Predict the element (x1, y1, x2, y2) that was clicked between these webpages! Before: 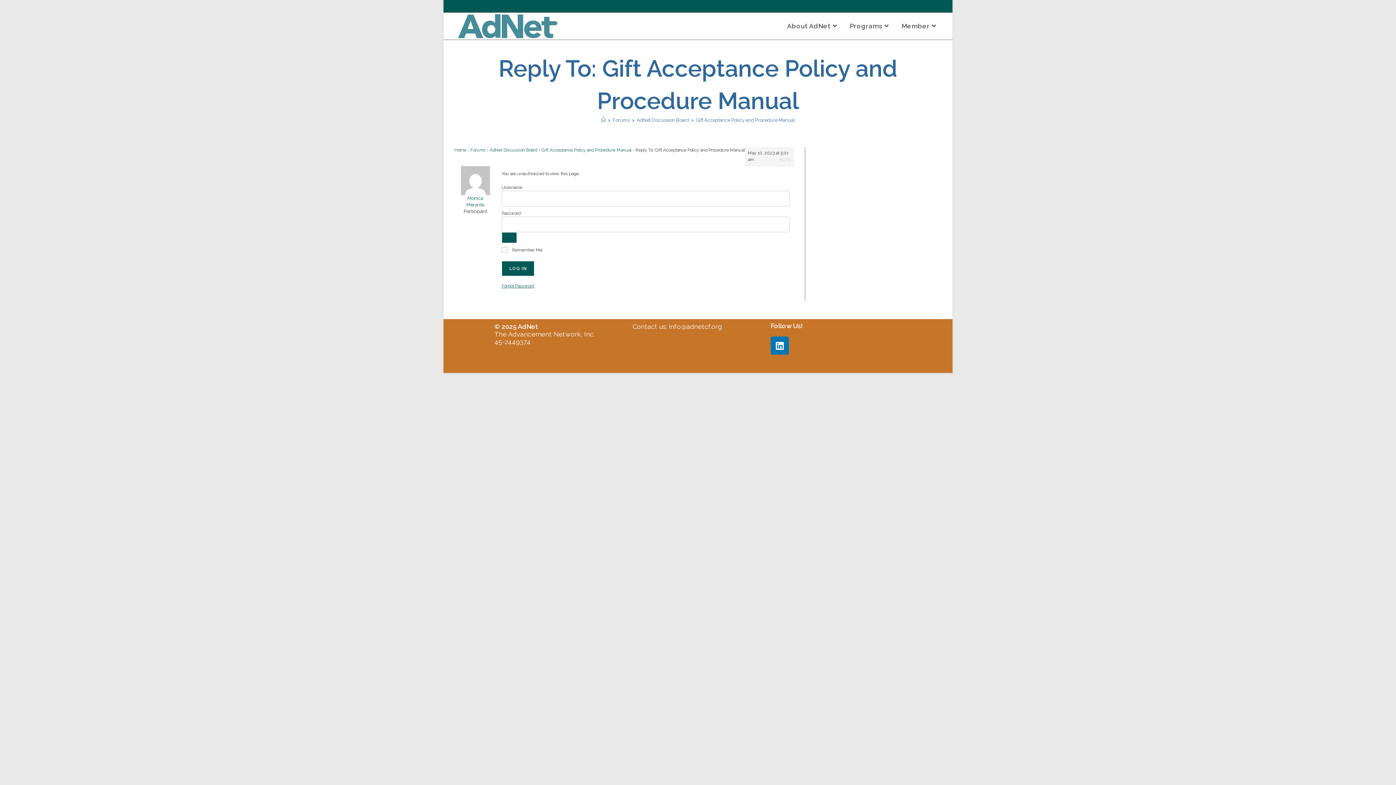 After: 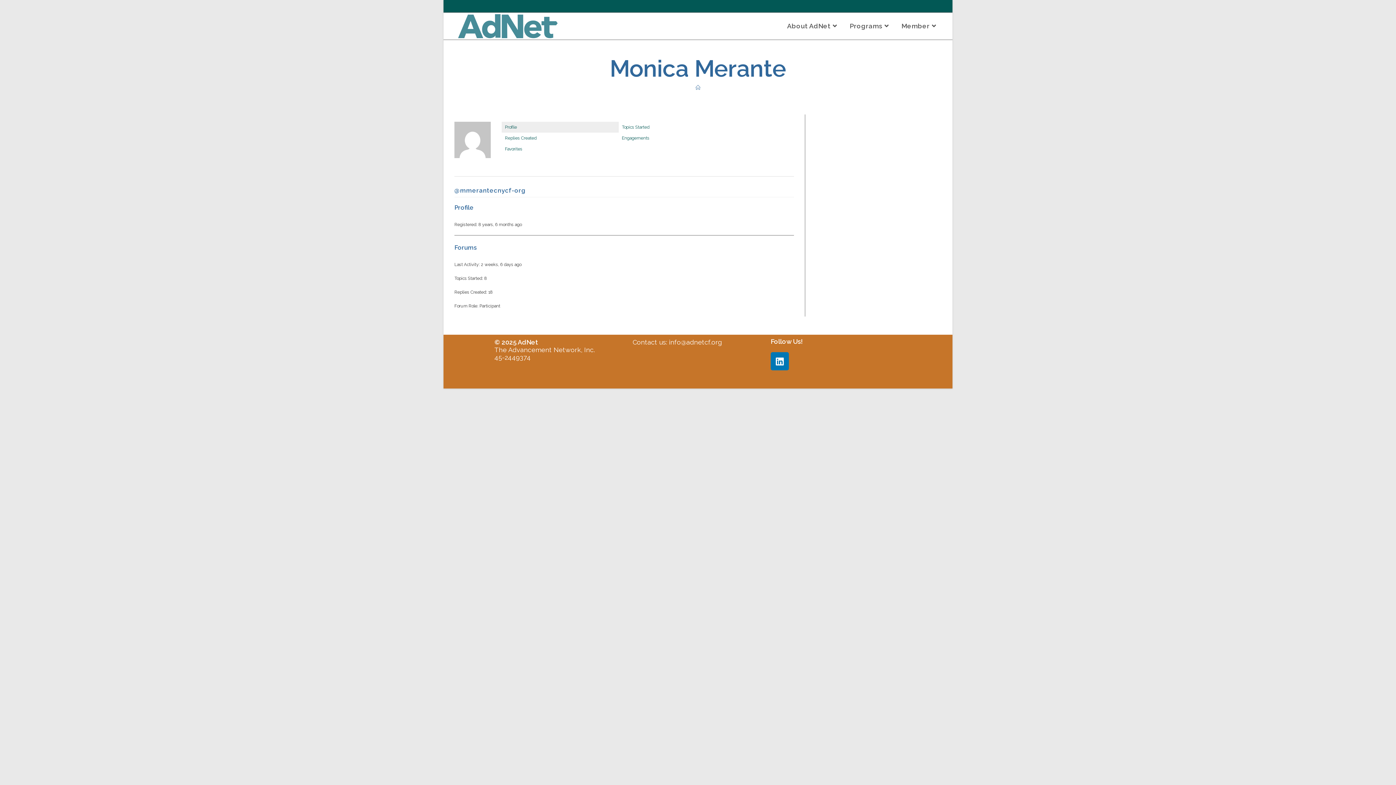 Action: bbox: (454, 177, 496, 208) label: Monica Merante